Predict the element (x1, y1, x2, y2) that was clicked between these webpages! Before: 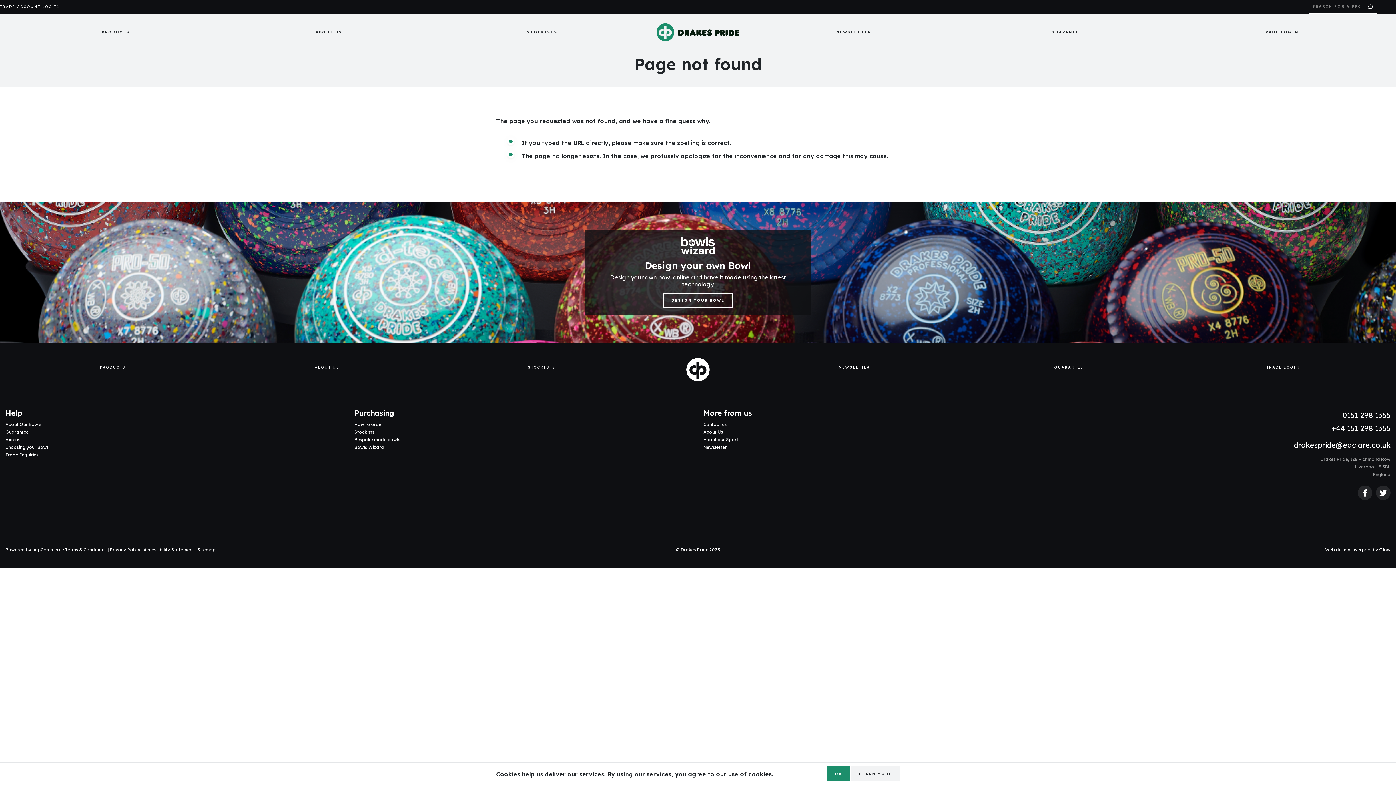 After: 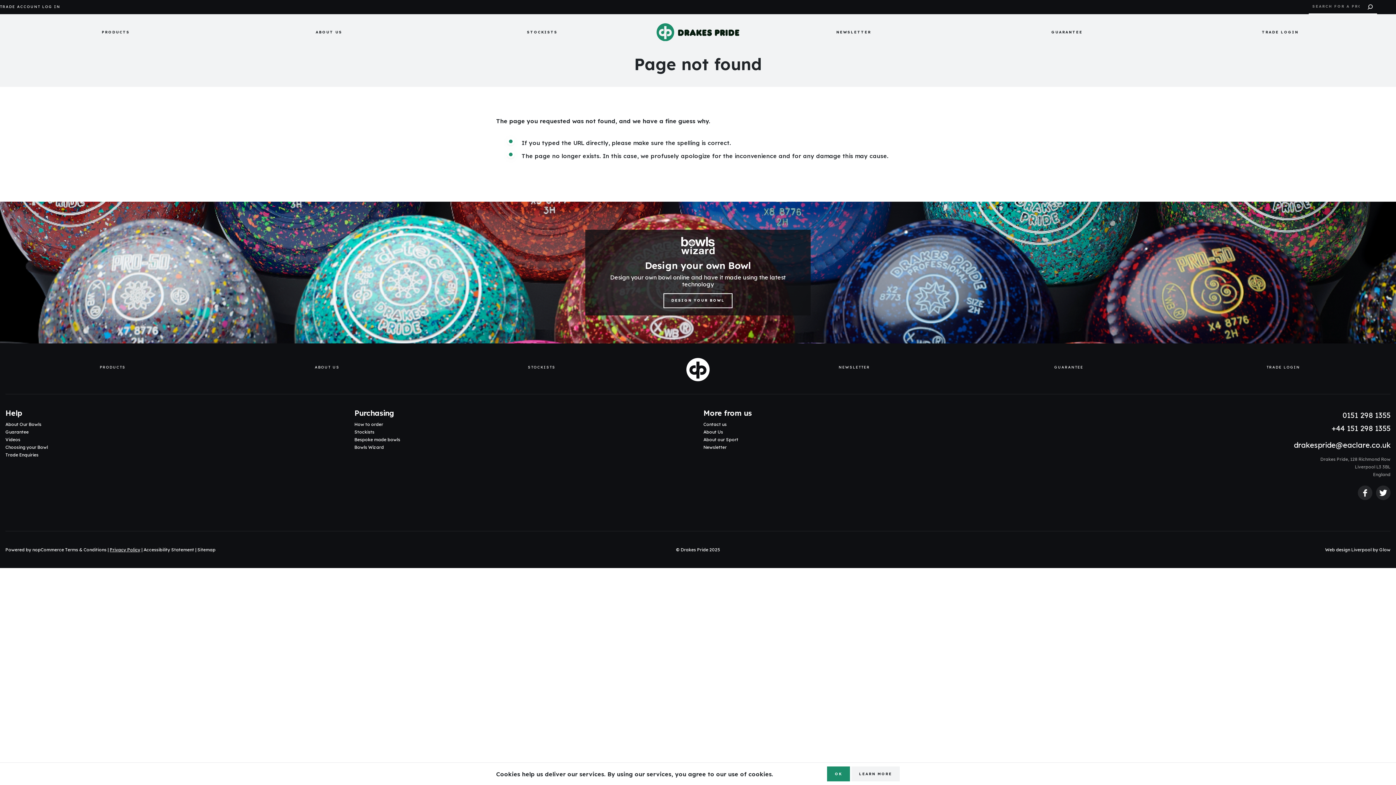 Action: bbox: (109, 547, 140, 552) label: Privacy Policy